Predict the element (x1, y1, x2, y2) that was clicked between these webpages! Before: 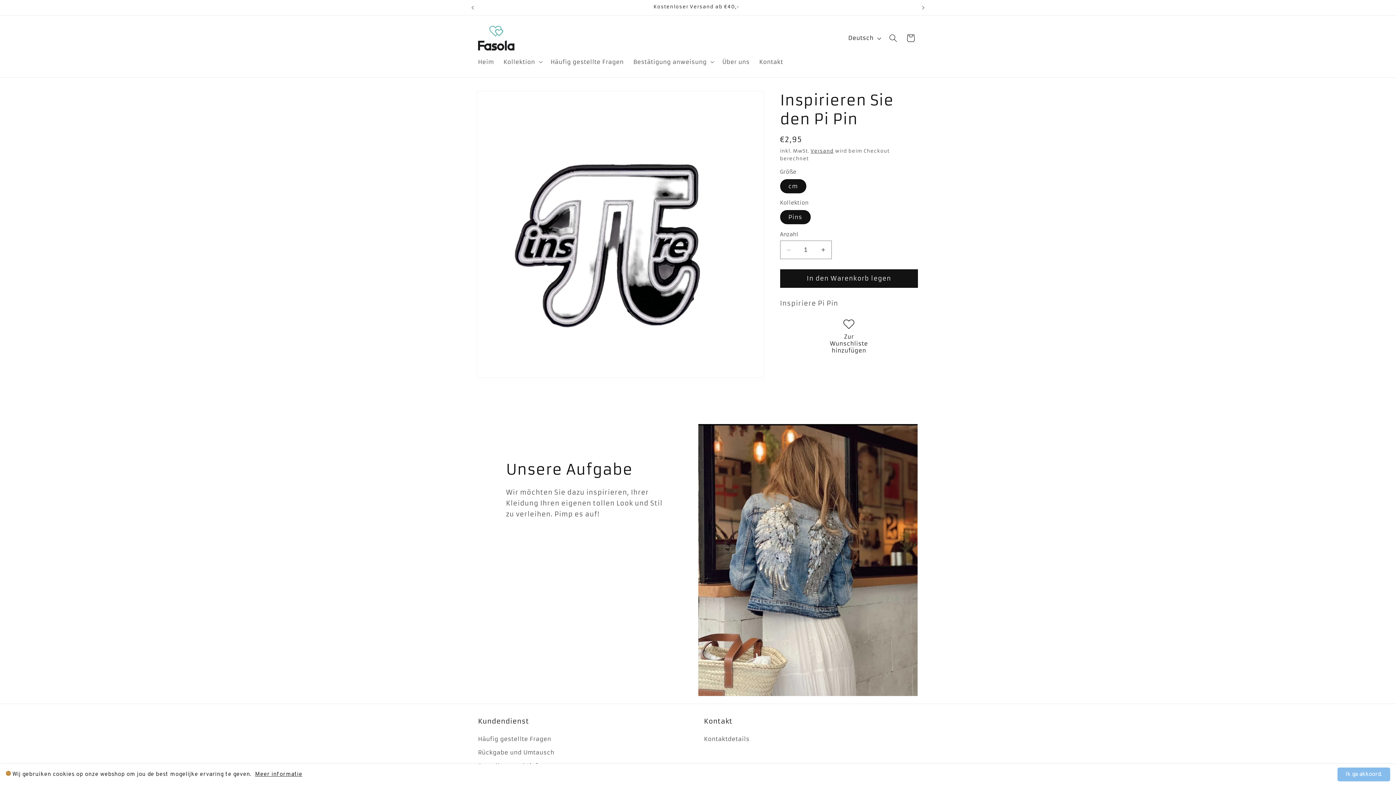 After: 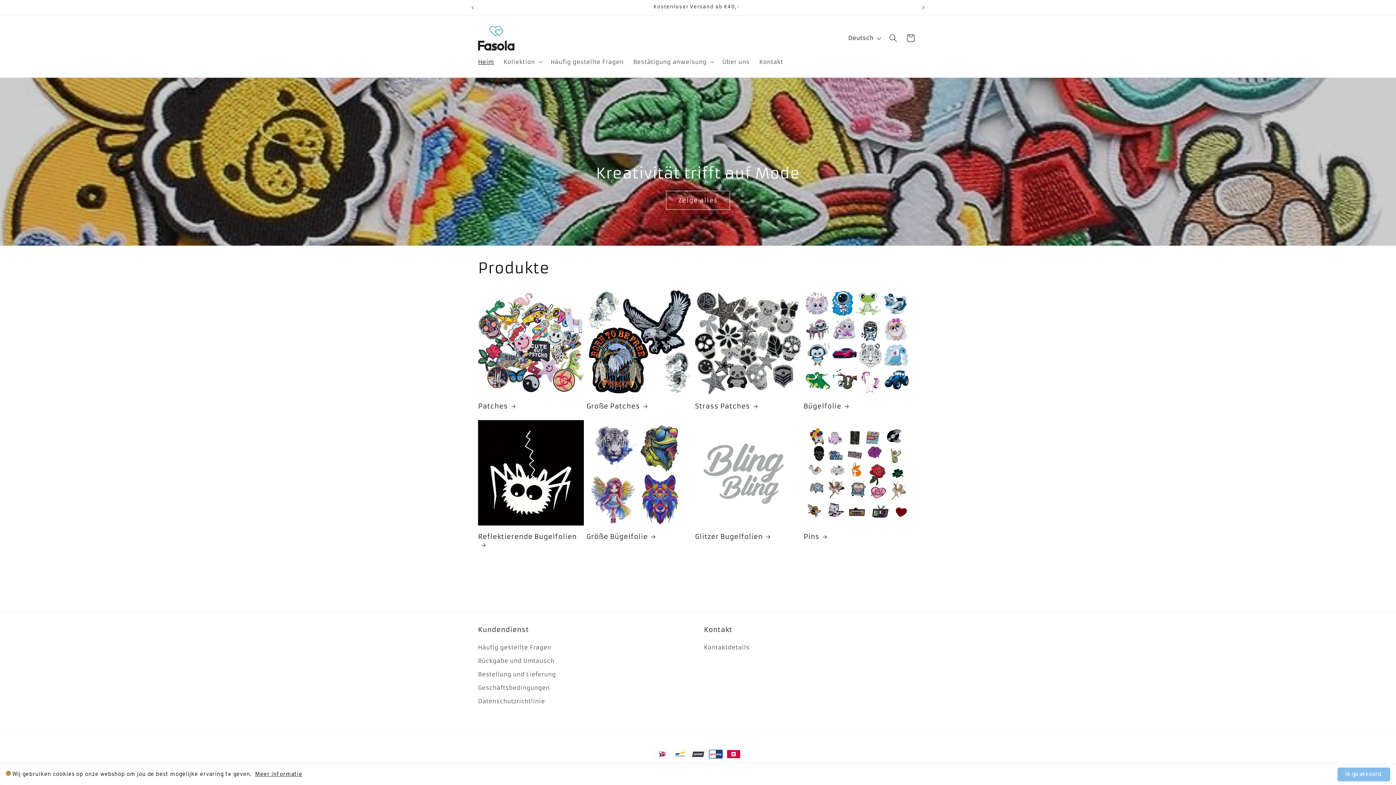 Action: bbox: (475, 22, 517, 53)